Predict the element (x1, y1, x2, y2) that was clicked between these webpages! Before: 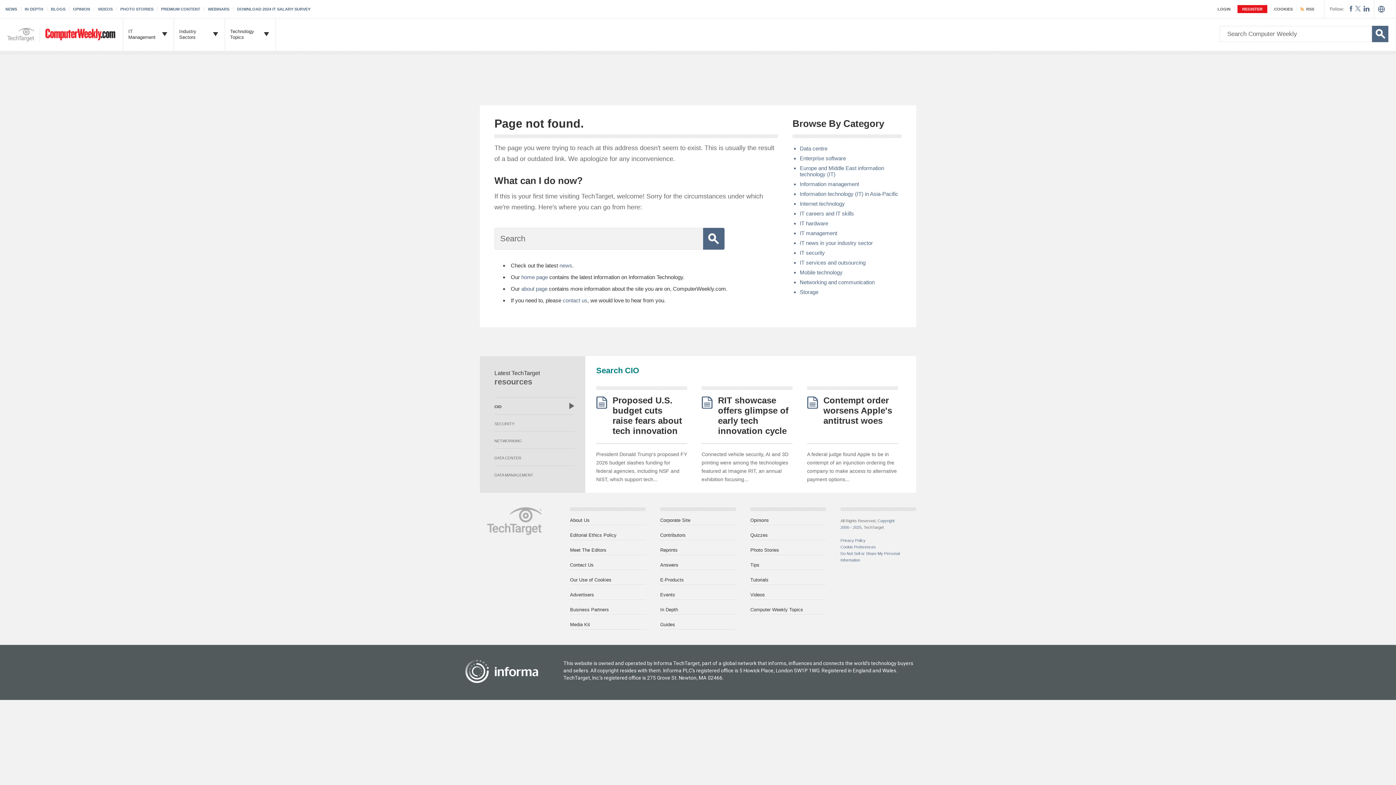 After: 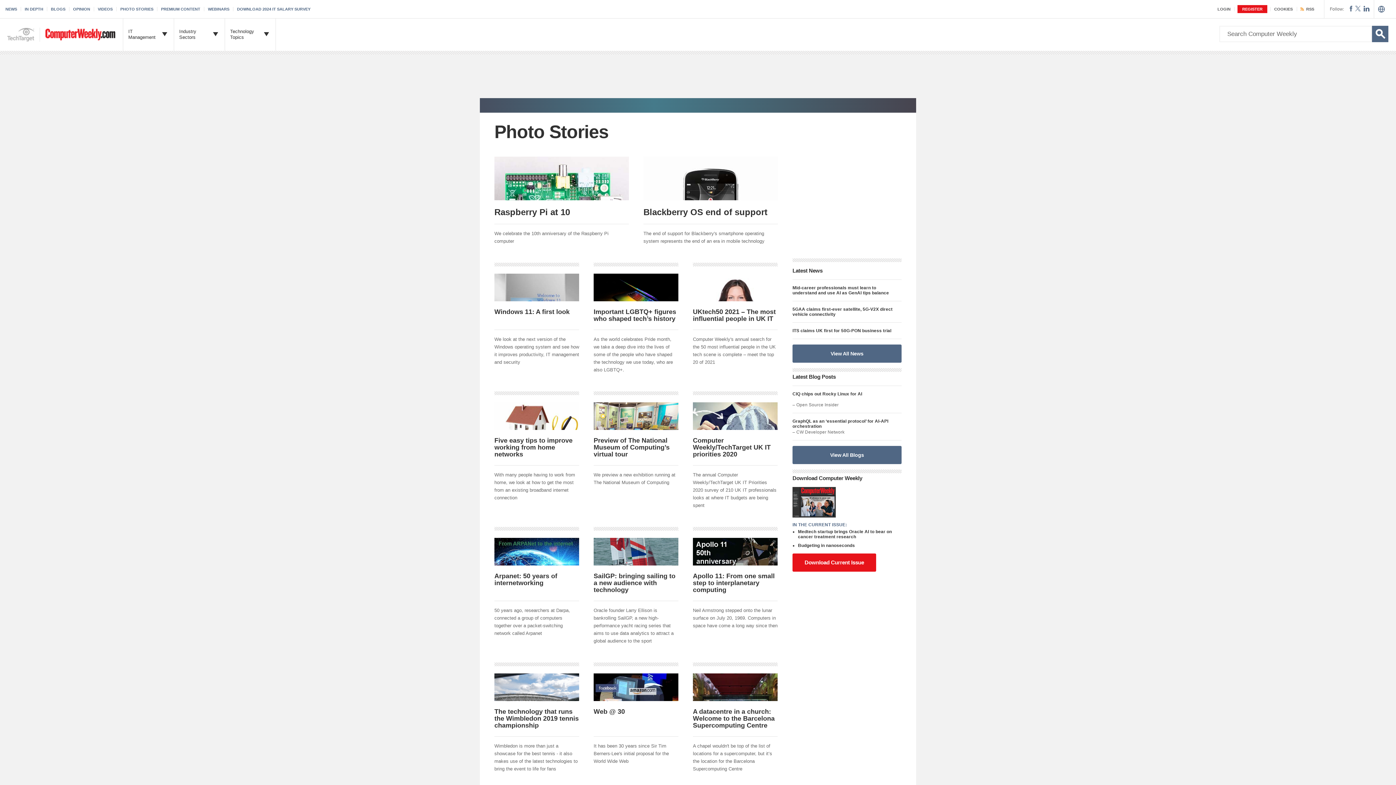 Action: label: PHOTO STORIES bbox: (120, 6, 157, 11)